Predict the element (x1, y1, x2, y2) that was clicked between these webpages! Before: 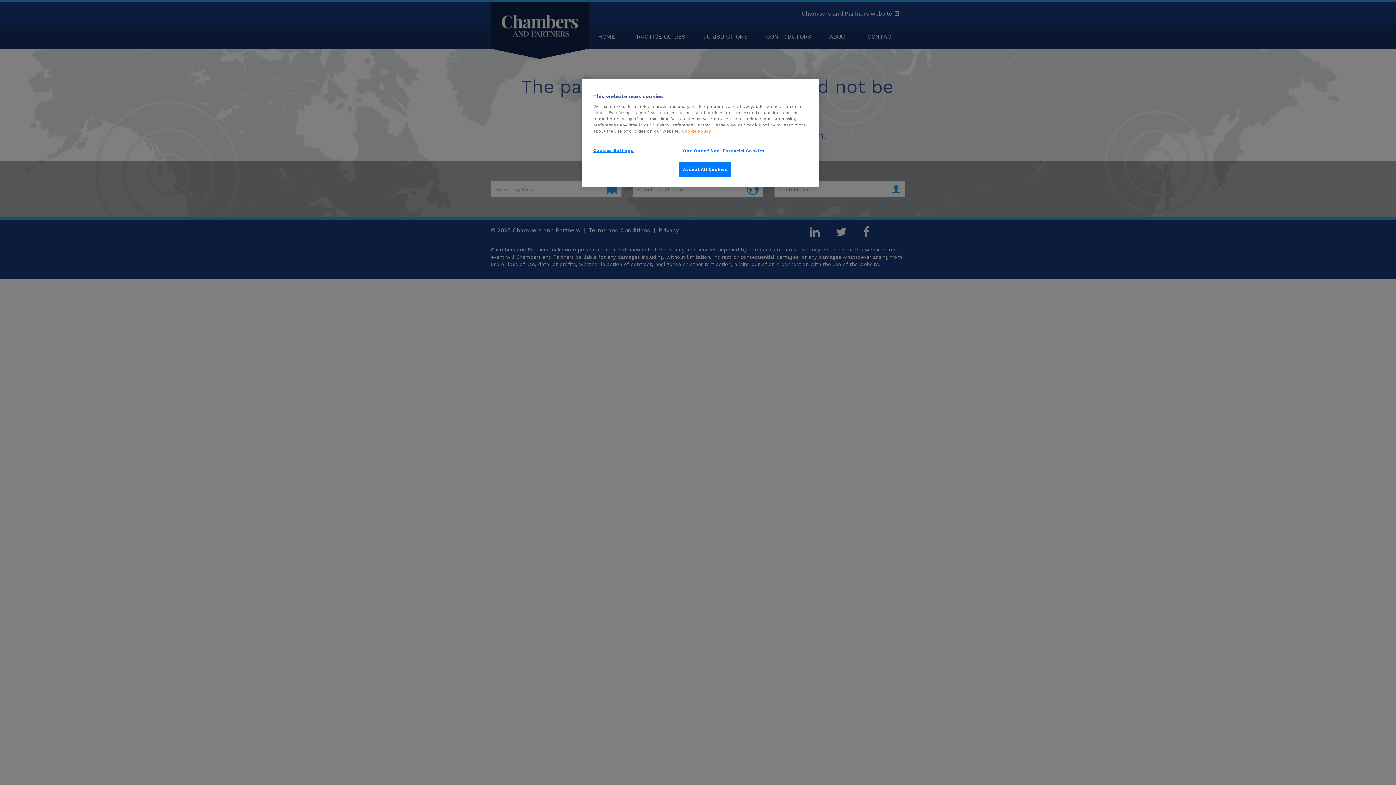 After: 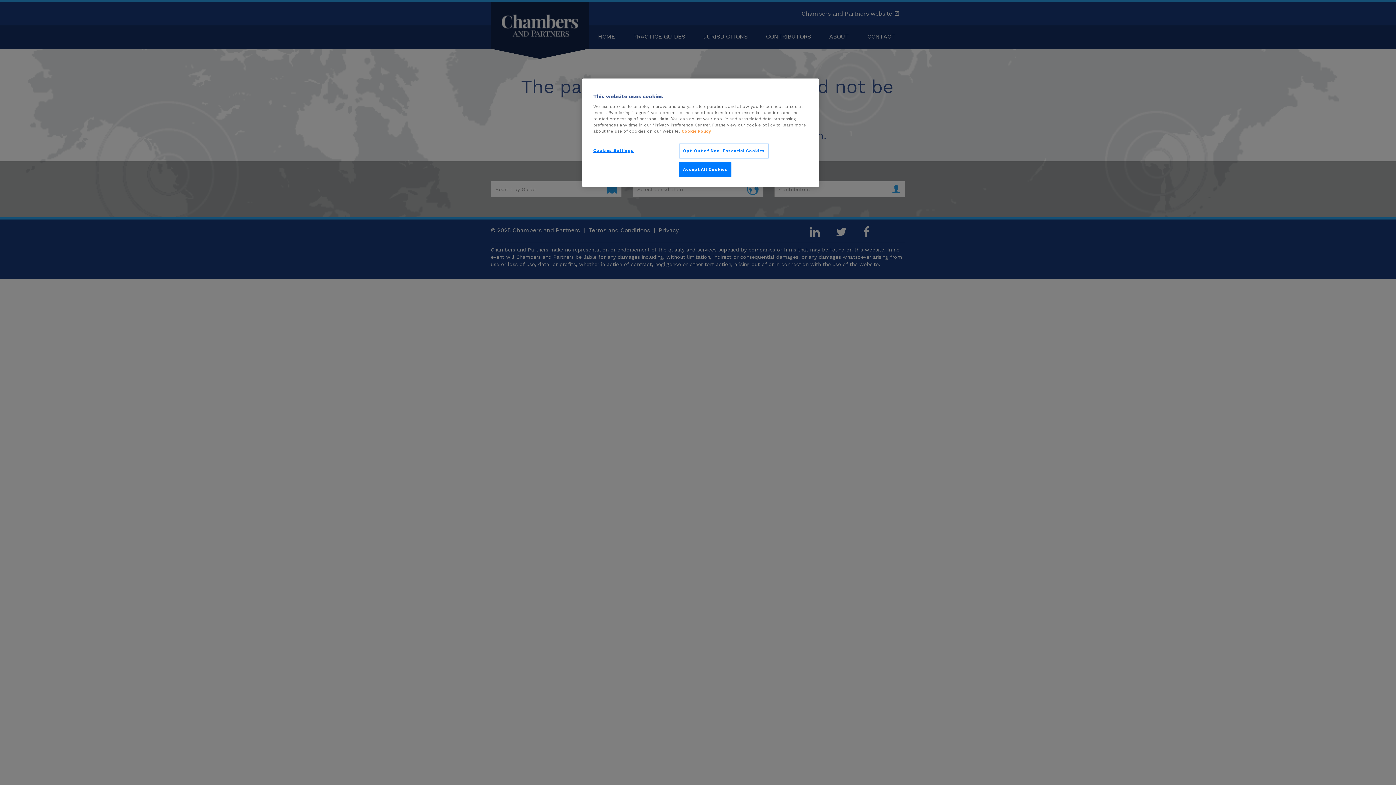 Action: bbox: (681, 128, 710, 133) label: More information about your privacy, opens in a new tab